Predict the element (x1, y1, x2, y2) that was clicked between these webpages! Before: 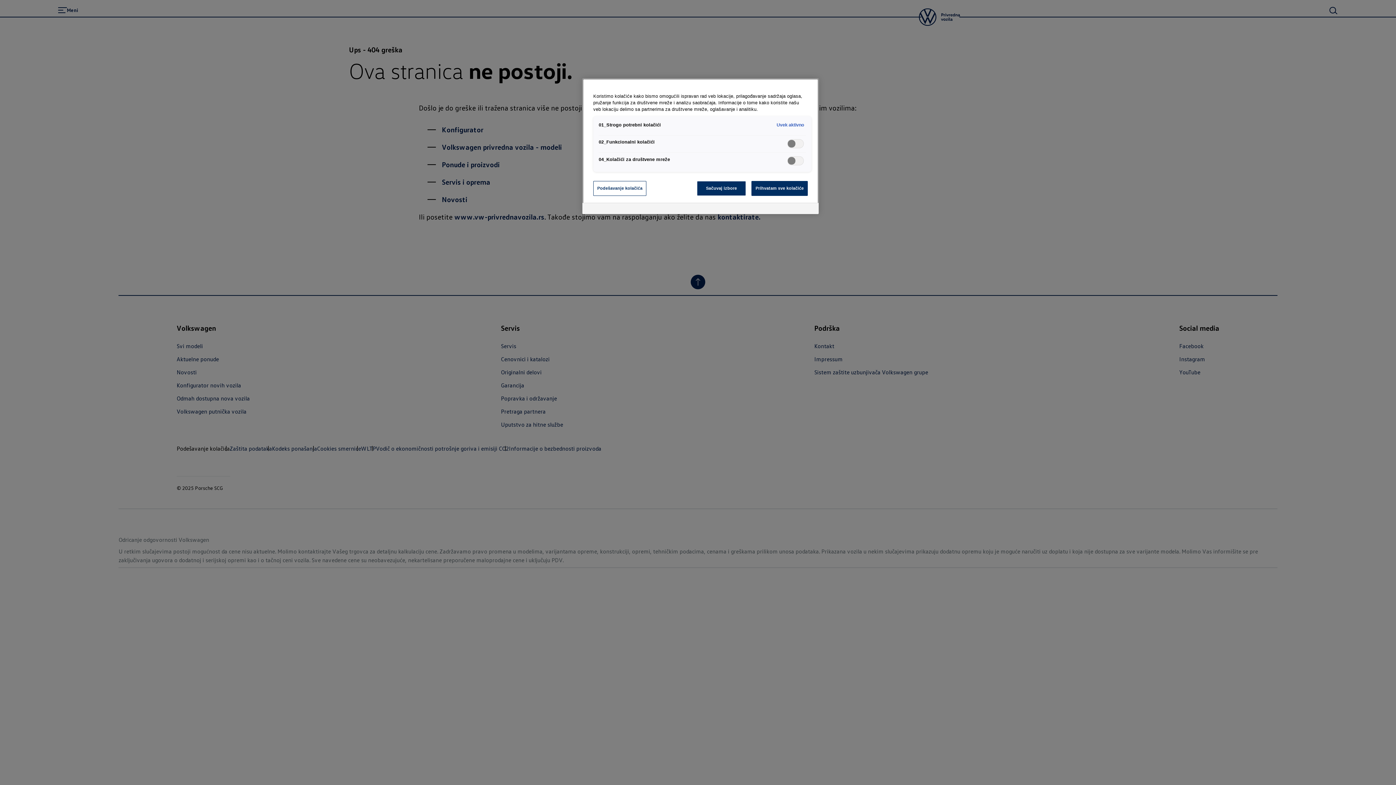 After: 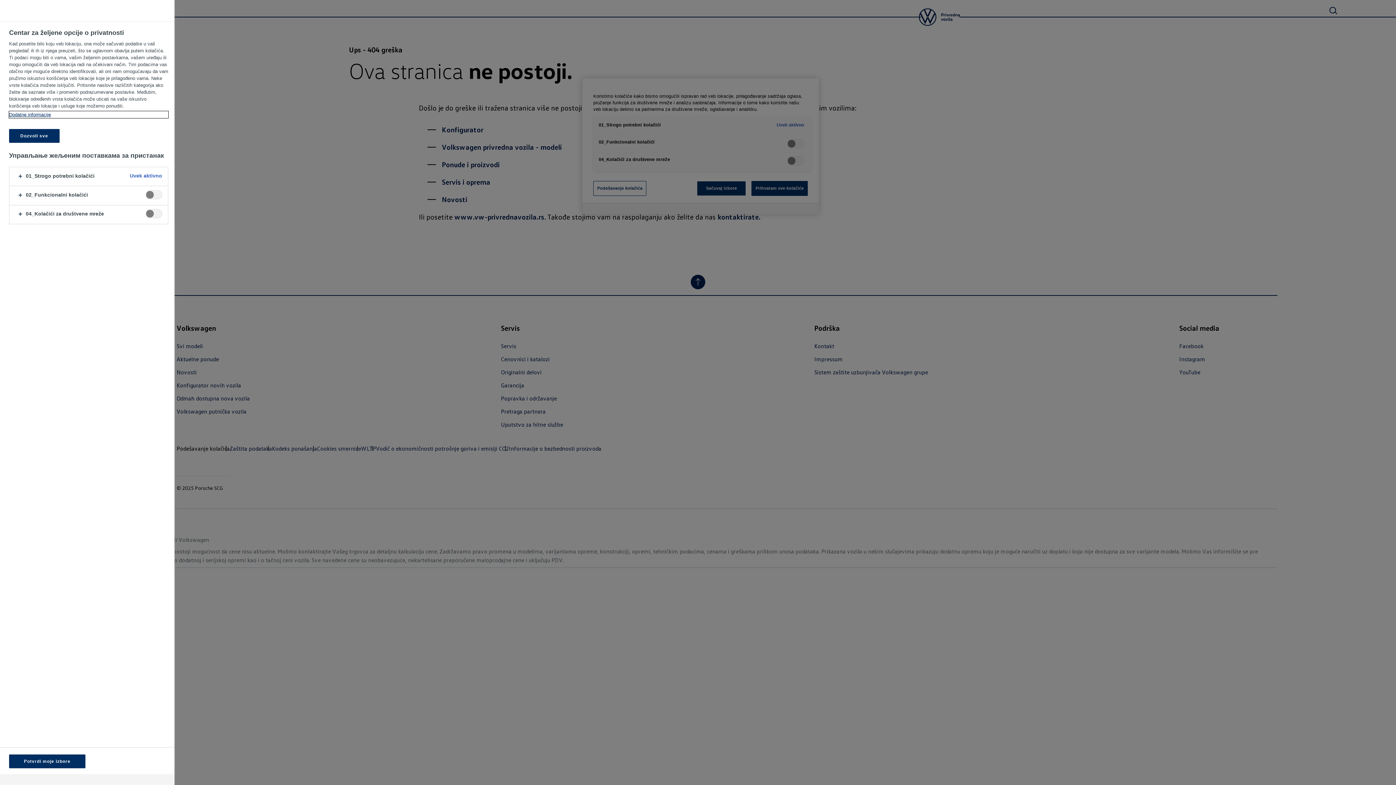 Action: bbox: (593, 181, 646, 196) label: Podešavanje kolačića